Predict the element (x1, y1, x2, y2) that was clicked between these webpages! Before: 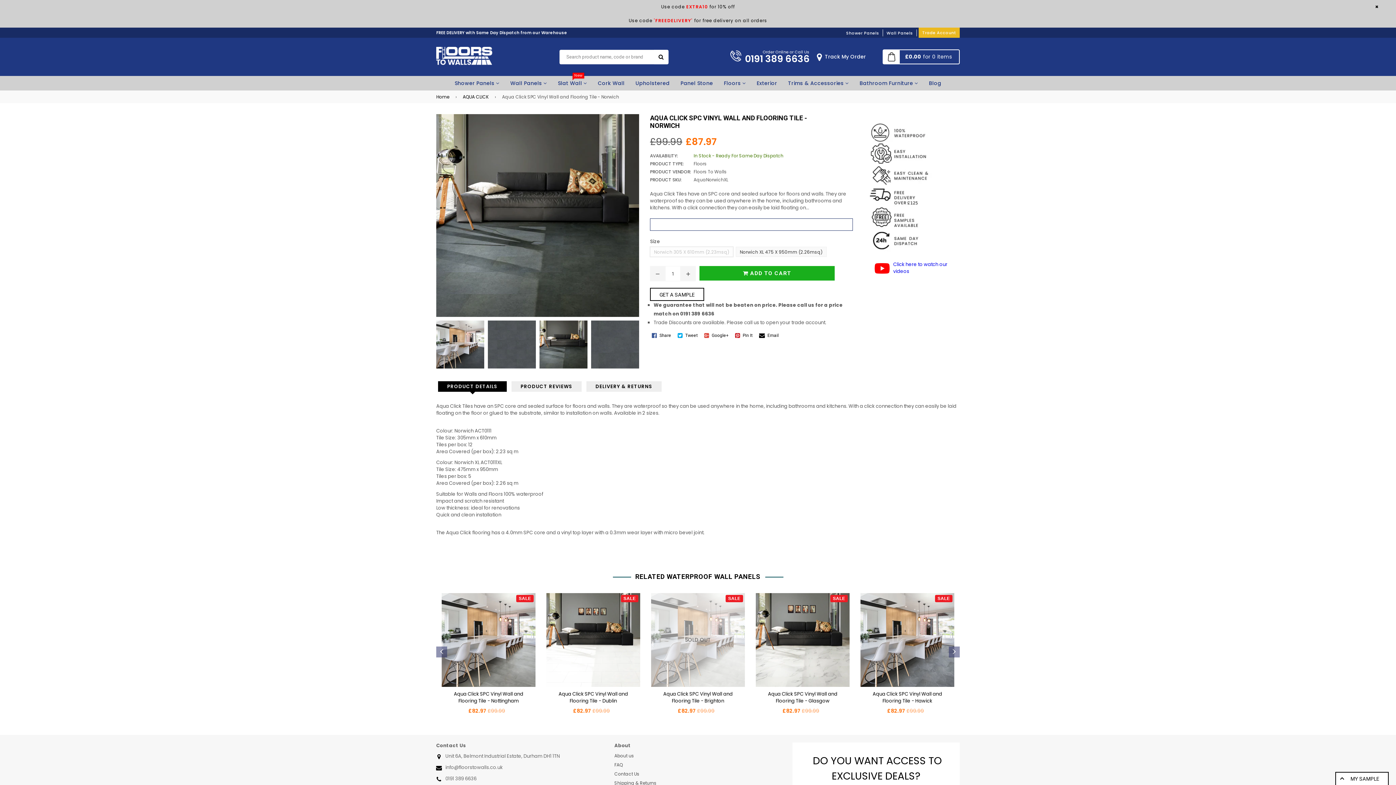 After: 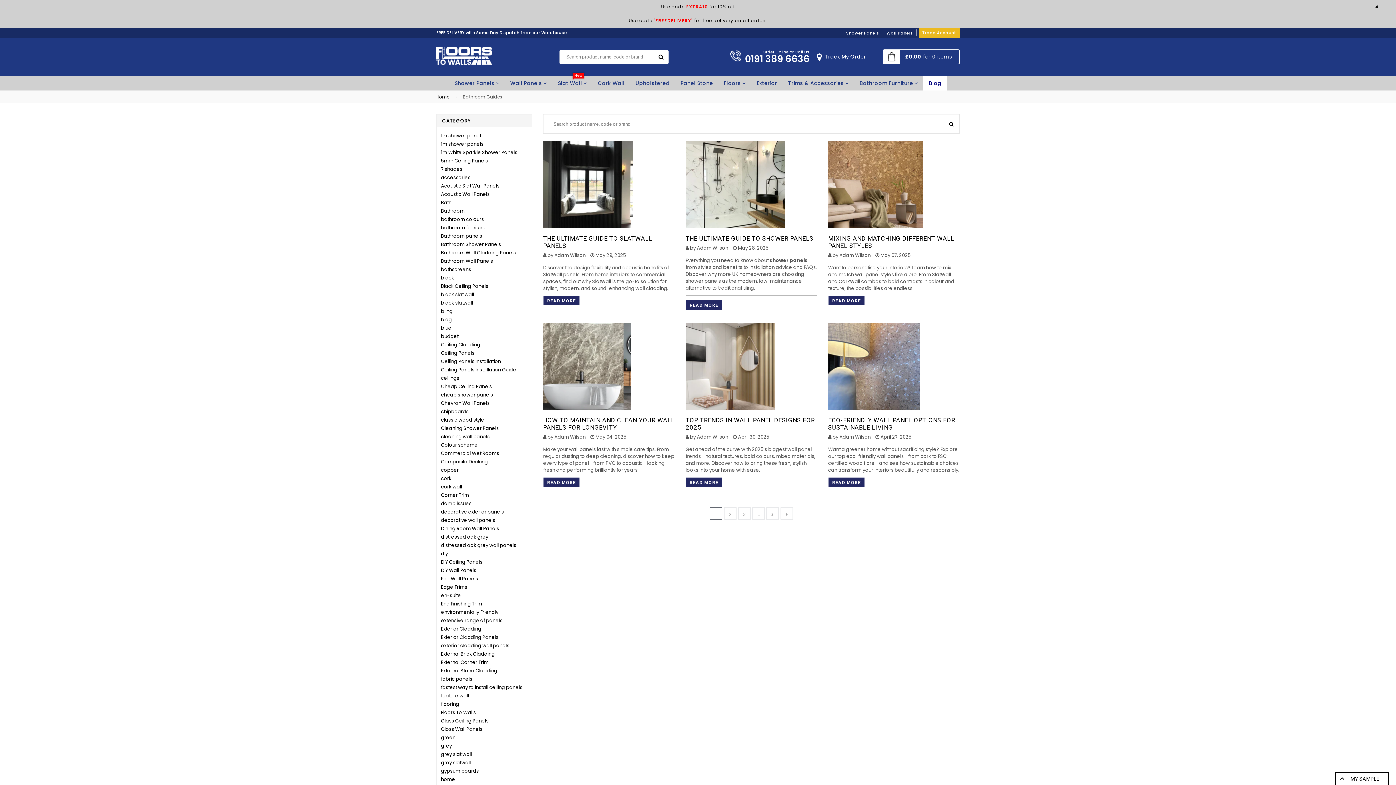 Action: bbox: (923, 76, 947, 90) label: Blog